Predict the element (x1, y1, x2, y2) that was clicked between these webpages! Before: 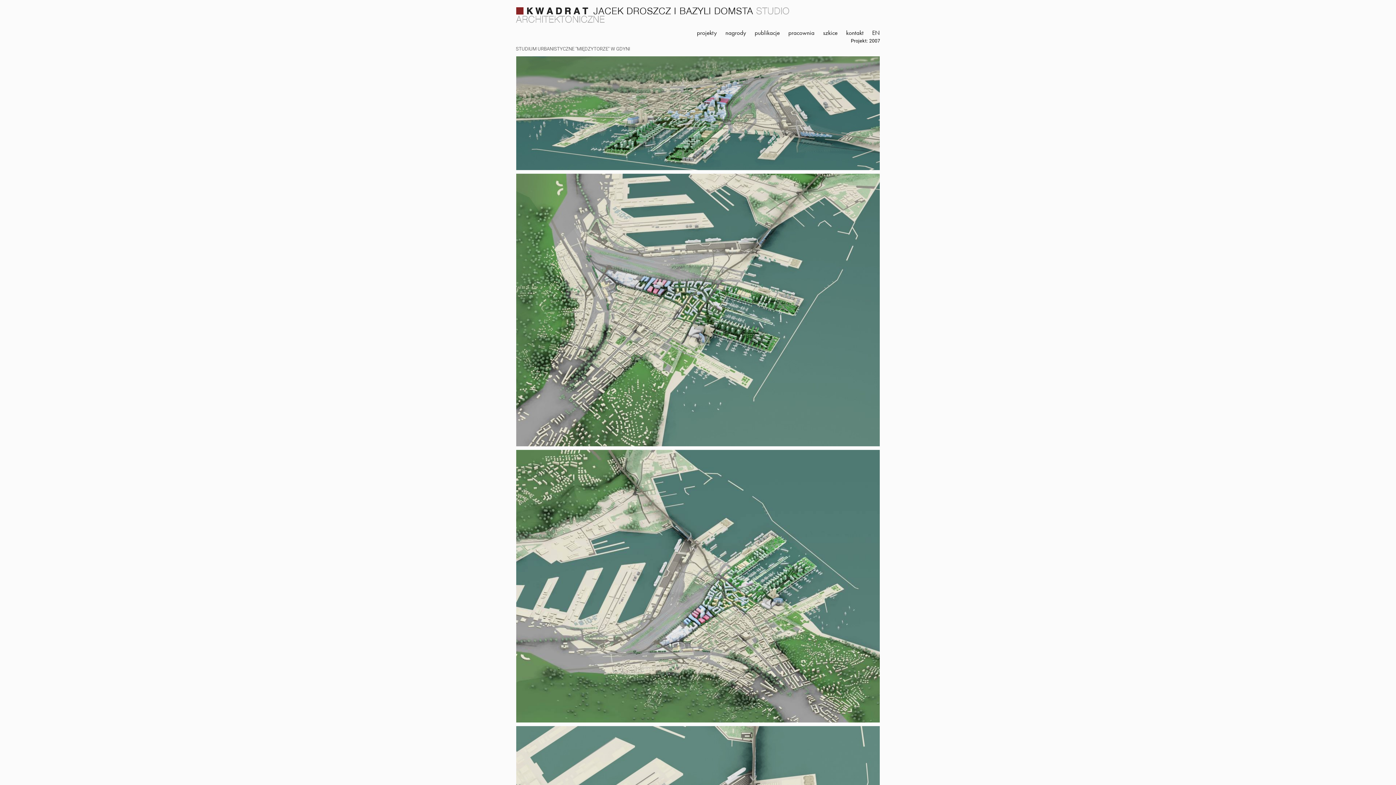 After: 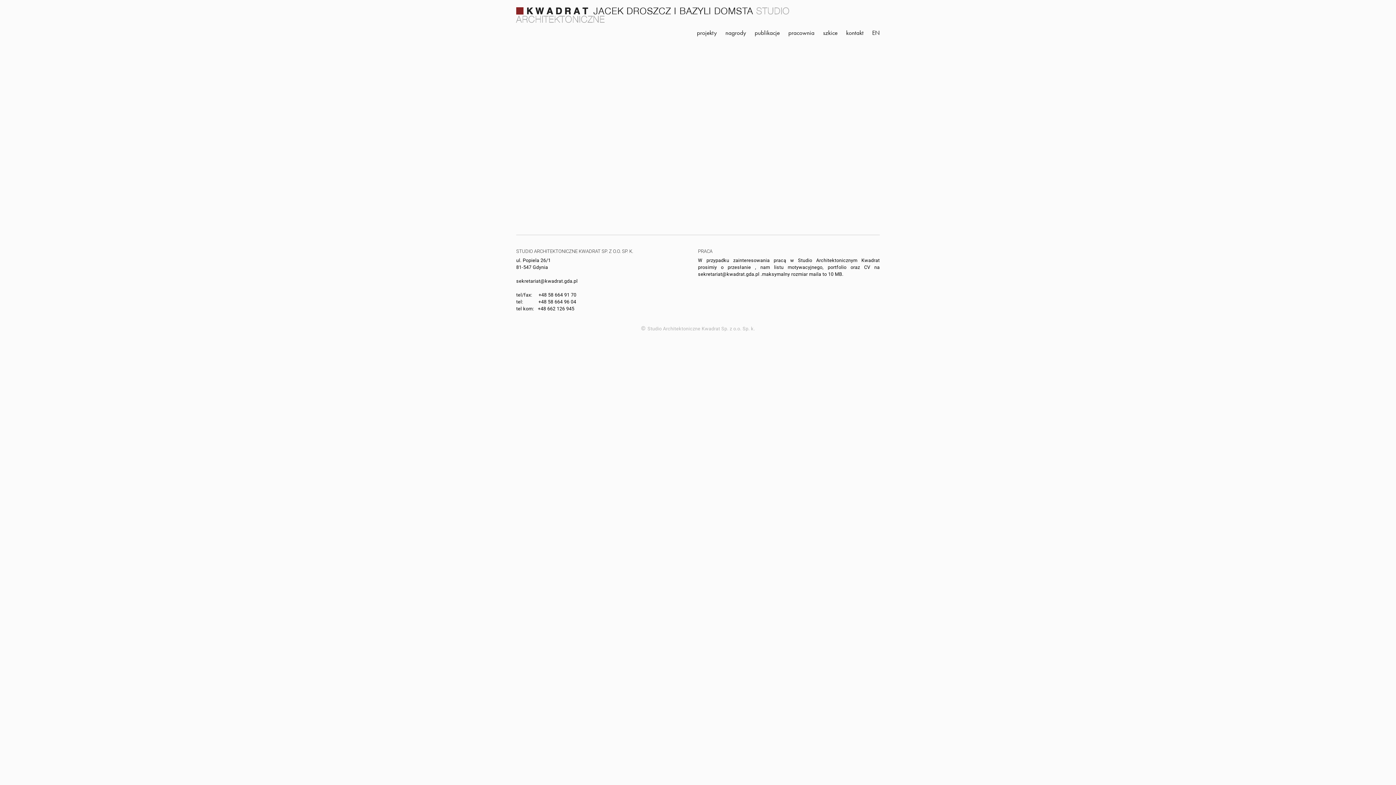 Action: label: kontakt bbox: (846, 28, 863, 37)